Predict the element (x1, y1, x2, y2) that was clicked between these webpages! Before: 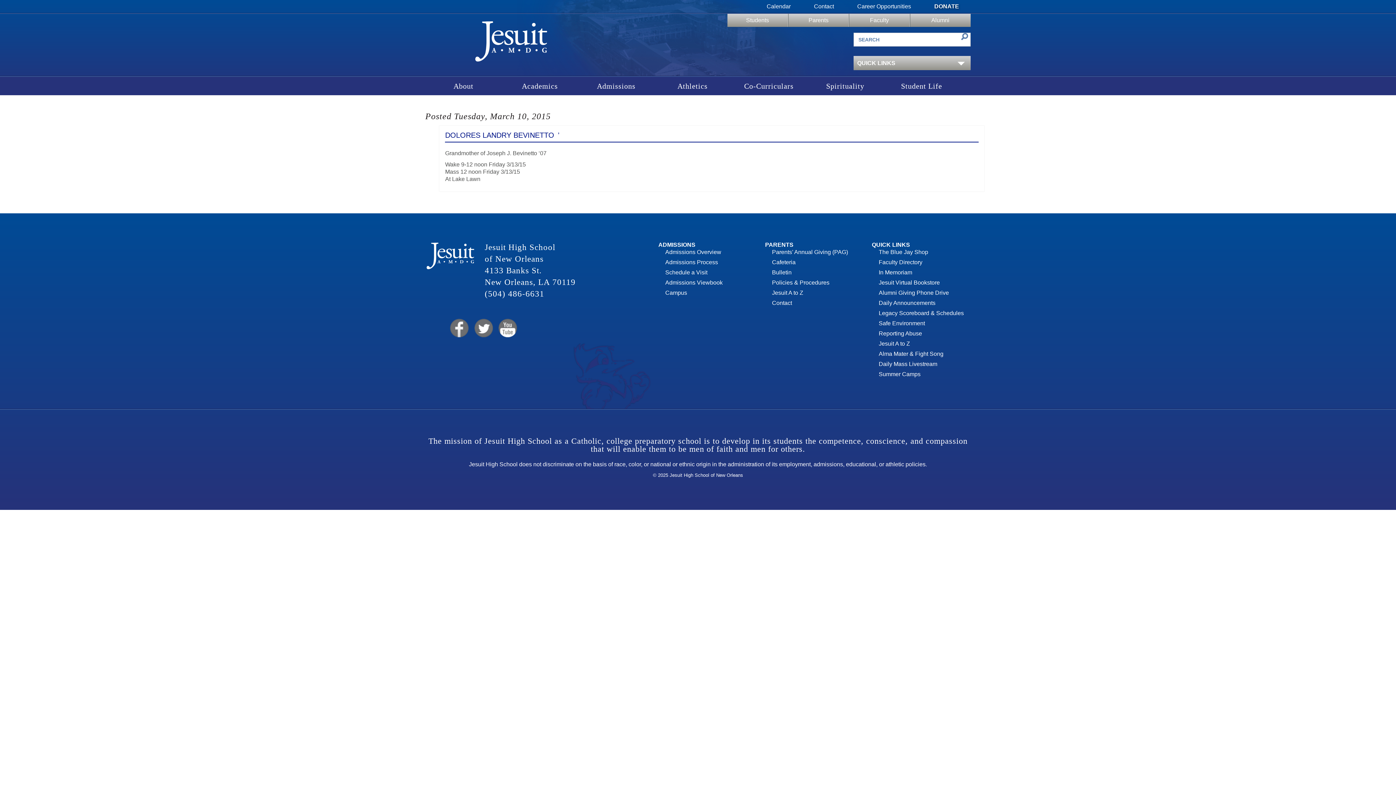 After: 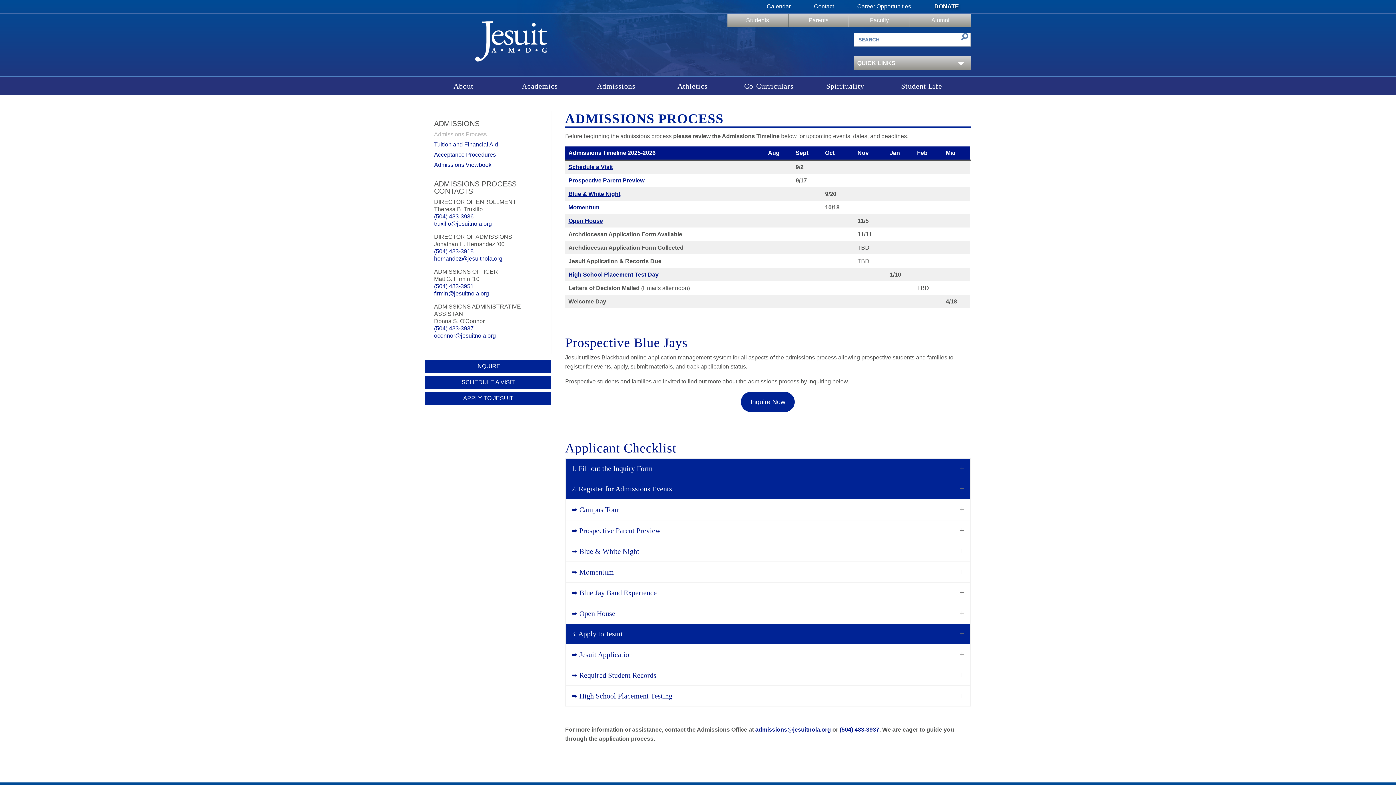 Action: bbox: (665, 259, 718, 265) label: Admissions Process